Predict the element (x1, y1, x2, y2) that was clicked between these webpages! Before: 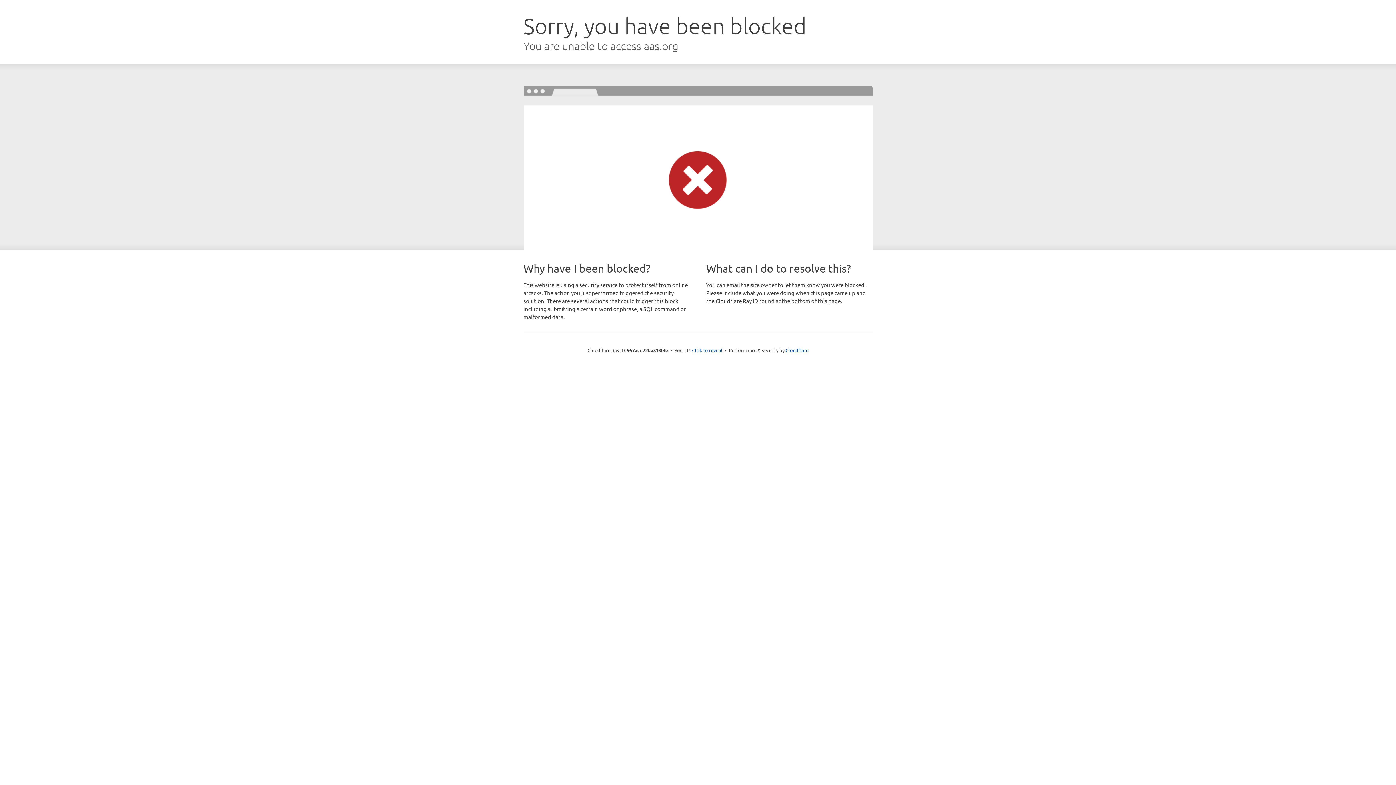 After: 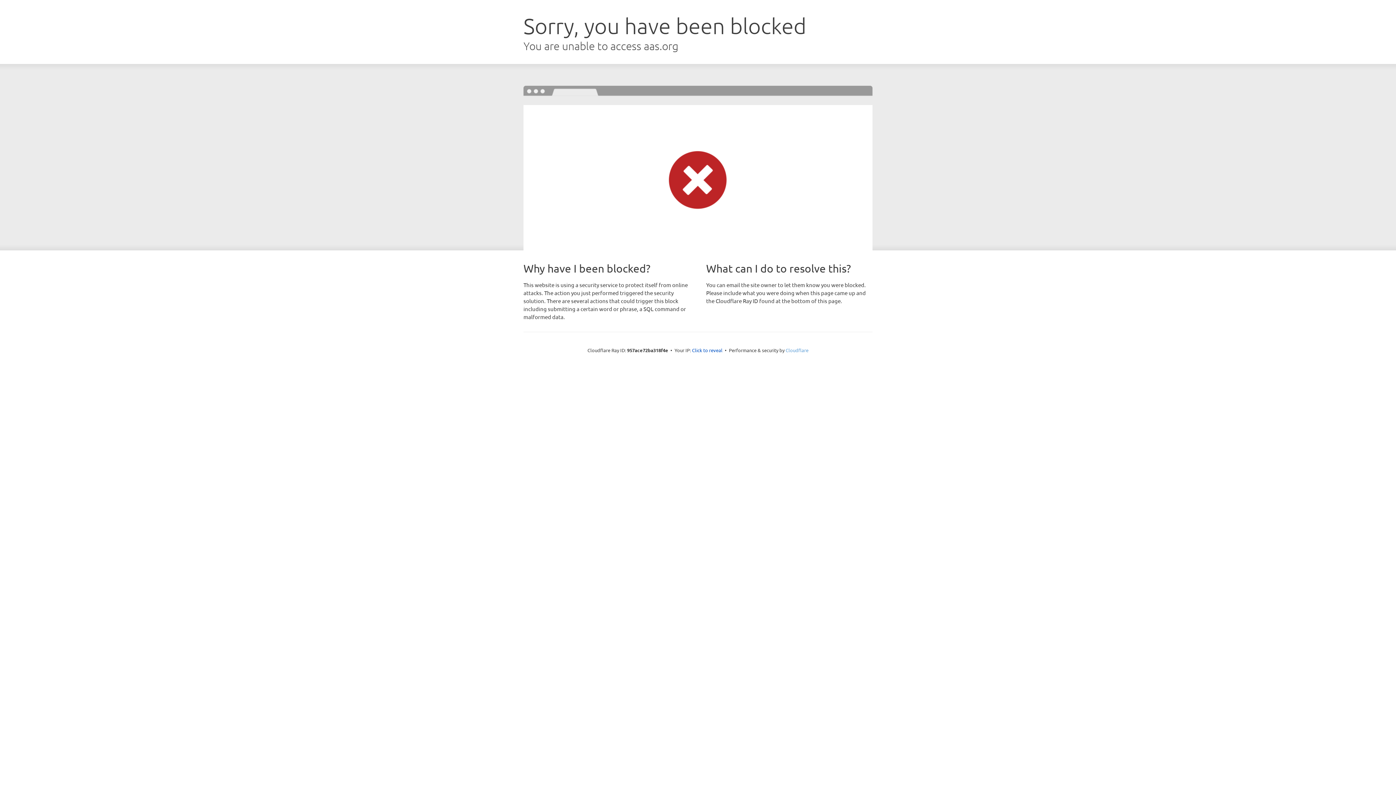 Action: label: Cloudflare bbox: (785, 347, 808, 353)